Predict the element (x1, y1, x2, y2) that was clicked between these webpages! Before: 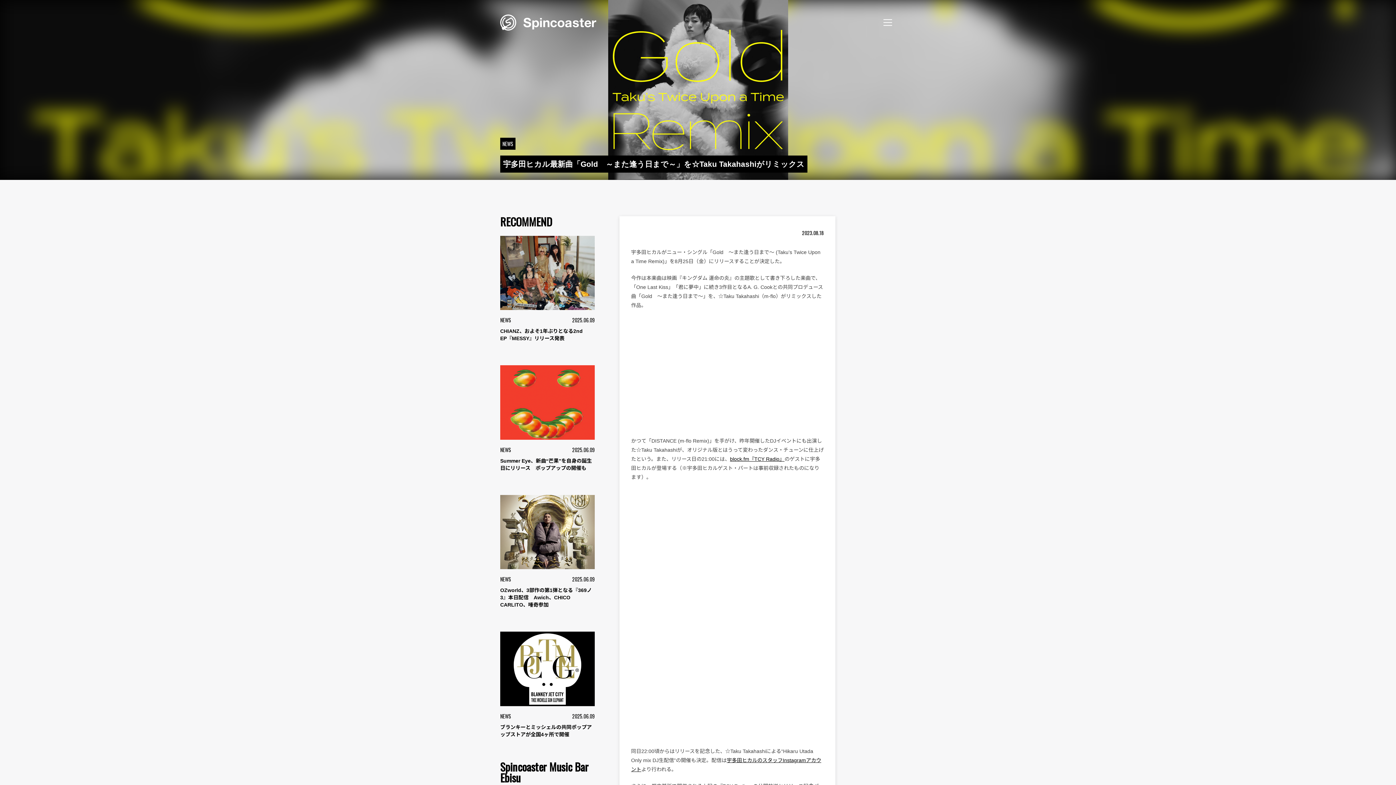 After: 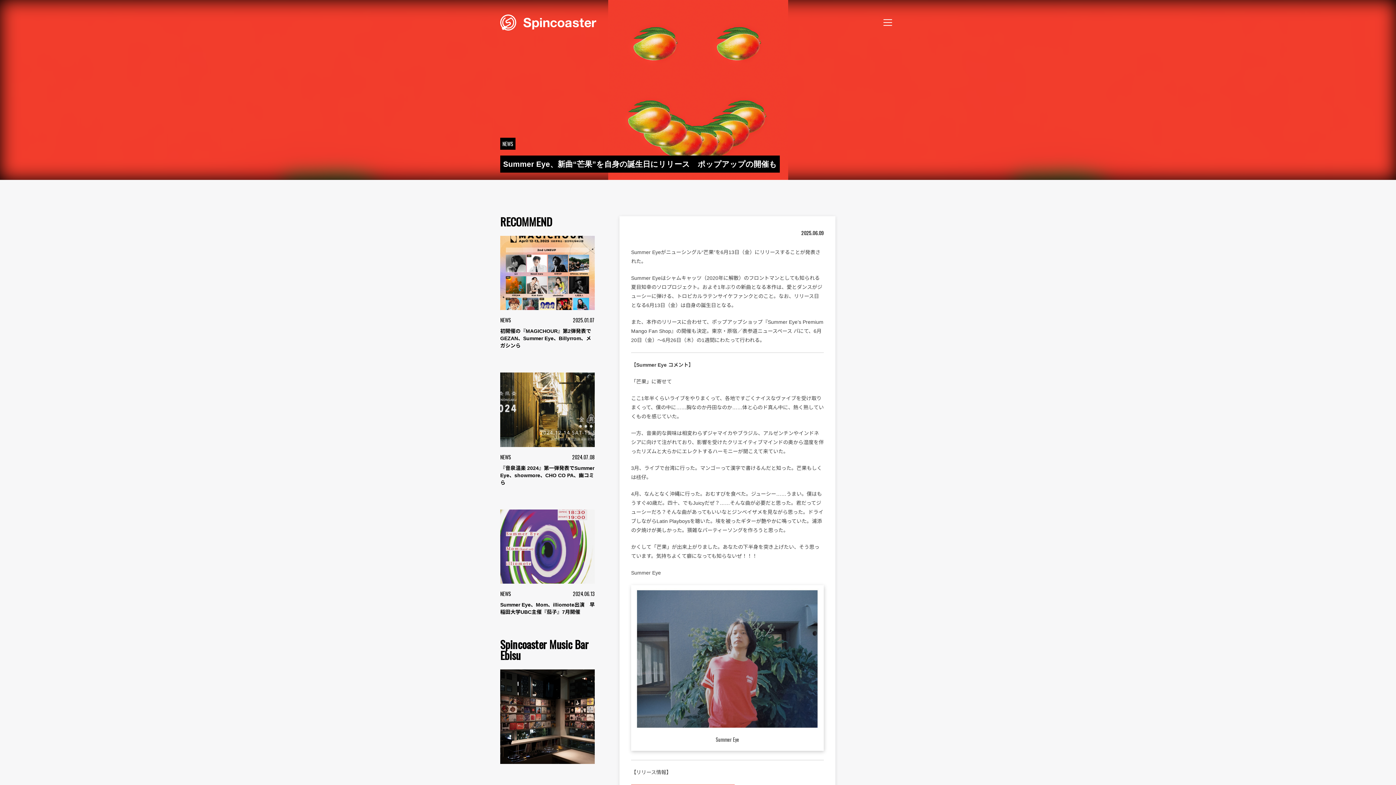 Action: label: NEWS
2025.06.09

Summer Eye、新曲“芒果”を自身の誕生日にリリース　ポップアップの開催も bbox: (500, 365, 594, 471)